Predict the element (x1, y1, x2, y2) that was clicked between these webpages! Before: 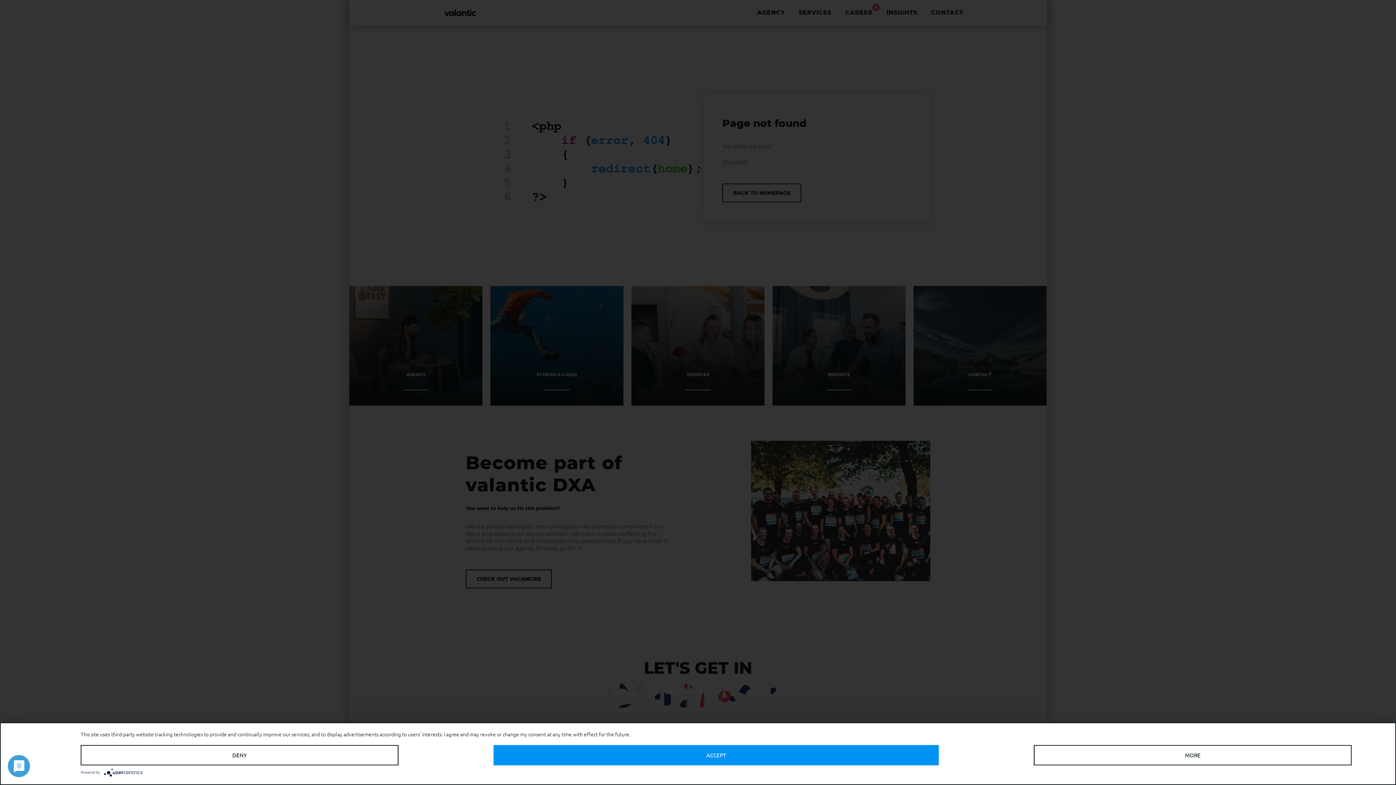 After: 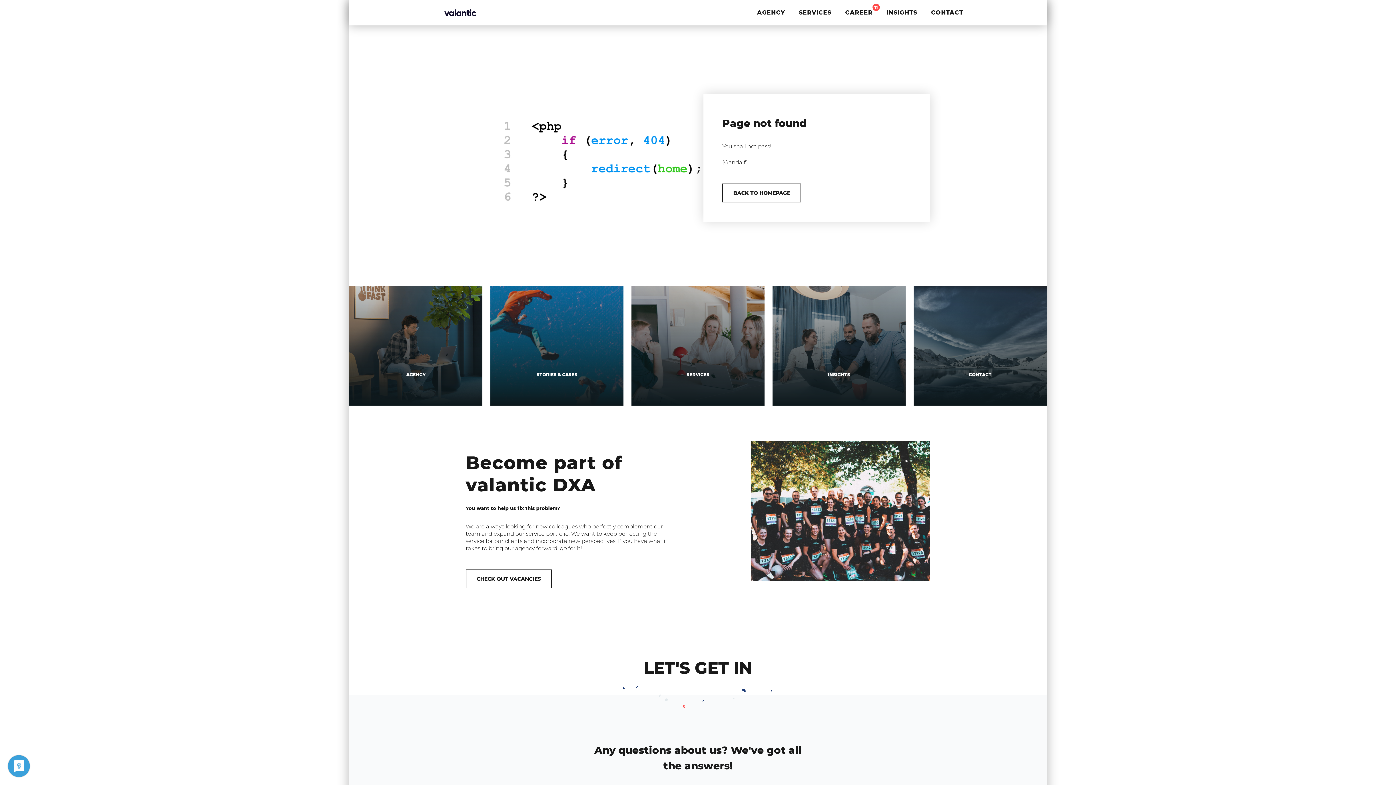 Action: bbox: (493, 745, 938, 765) label: ACCEPT